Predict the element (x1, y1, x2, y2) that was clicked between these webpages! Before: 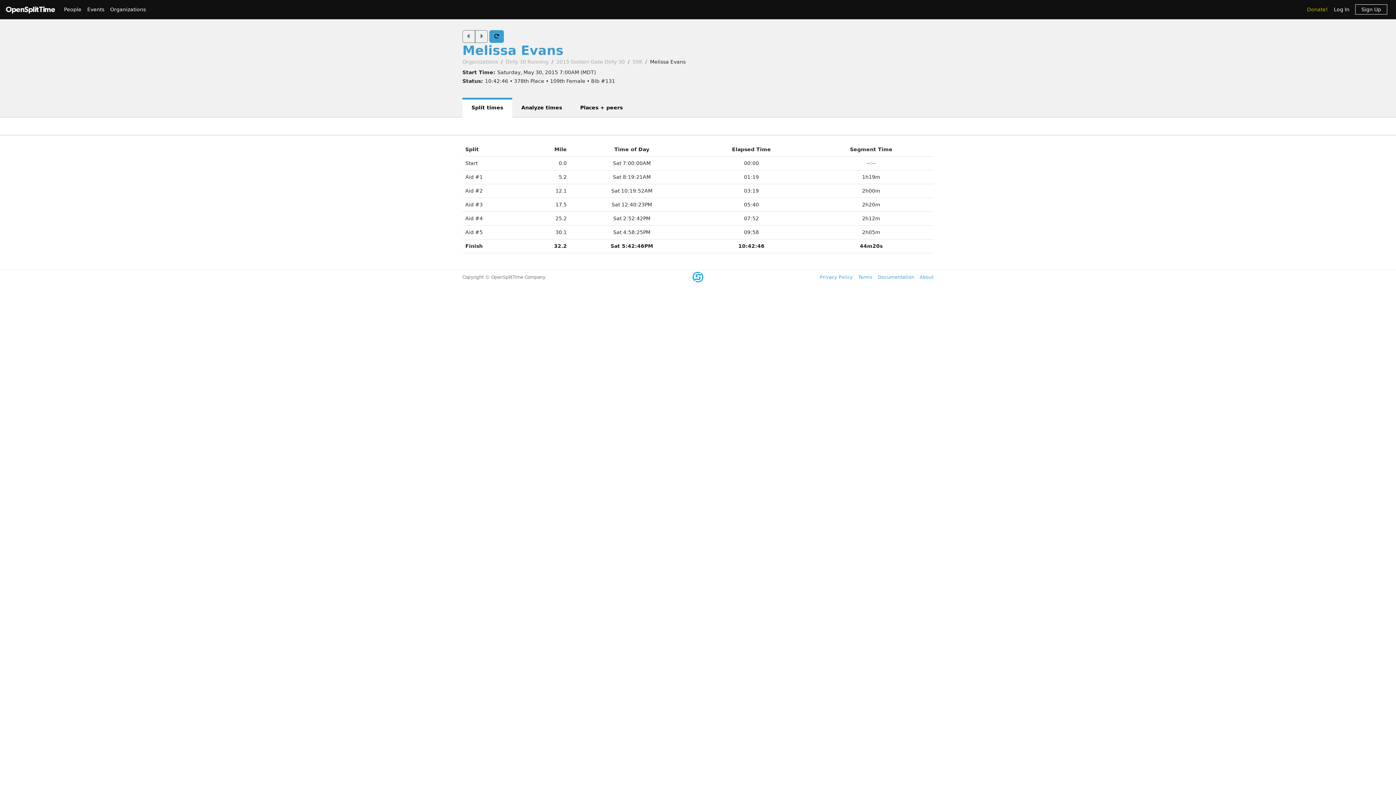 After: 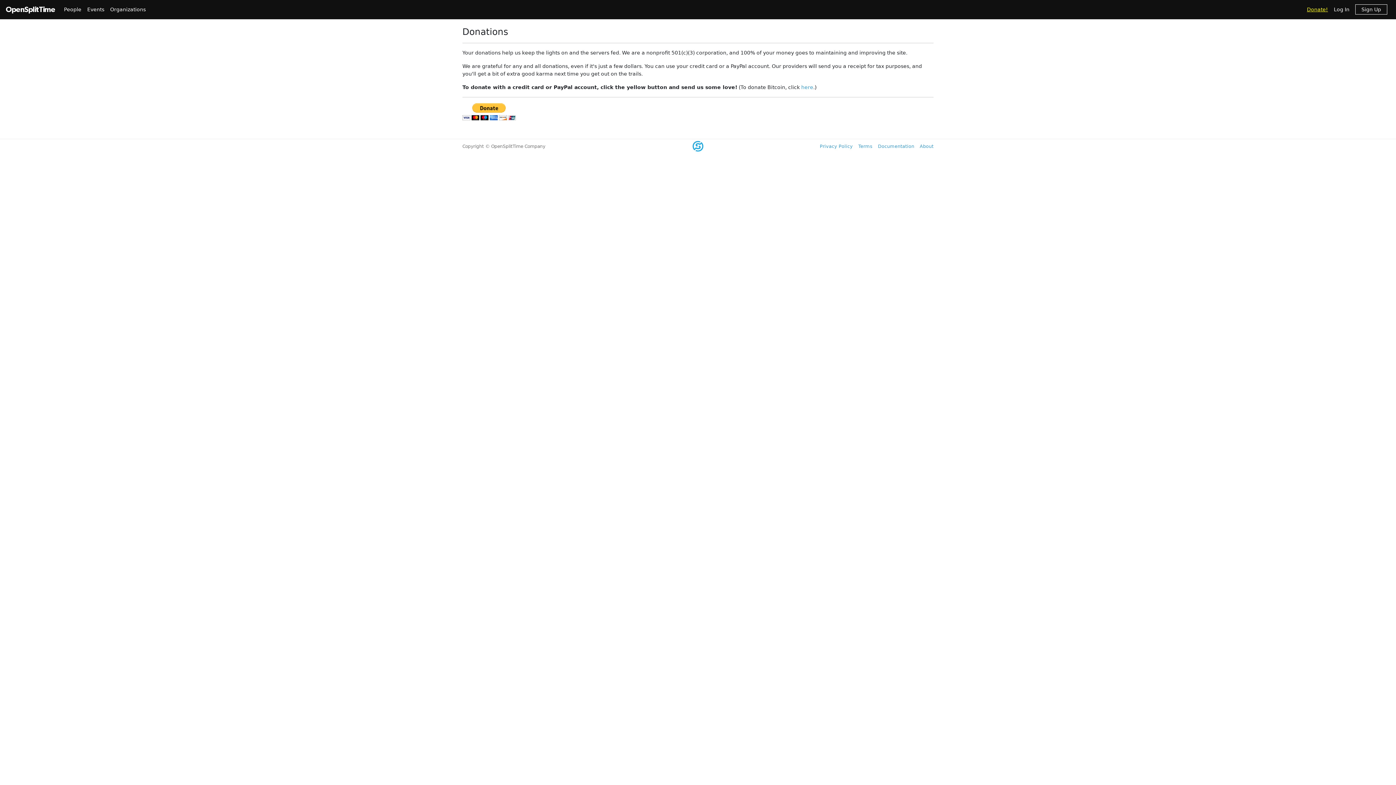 Action: label: Donate! bbox: (1304, 2, 1331, 16)